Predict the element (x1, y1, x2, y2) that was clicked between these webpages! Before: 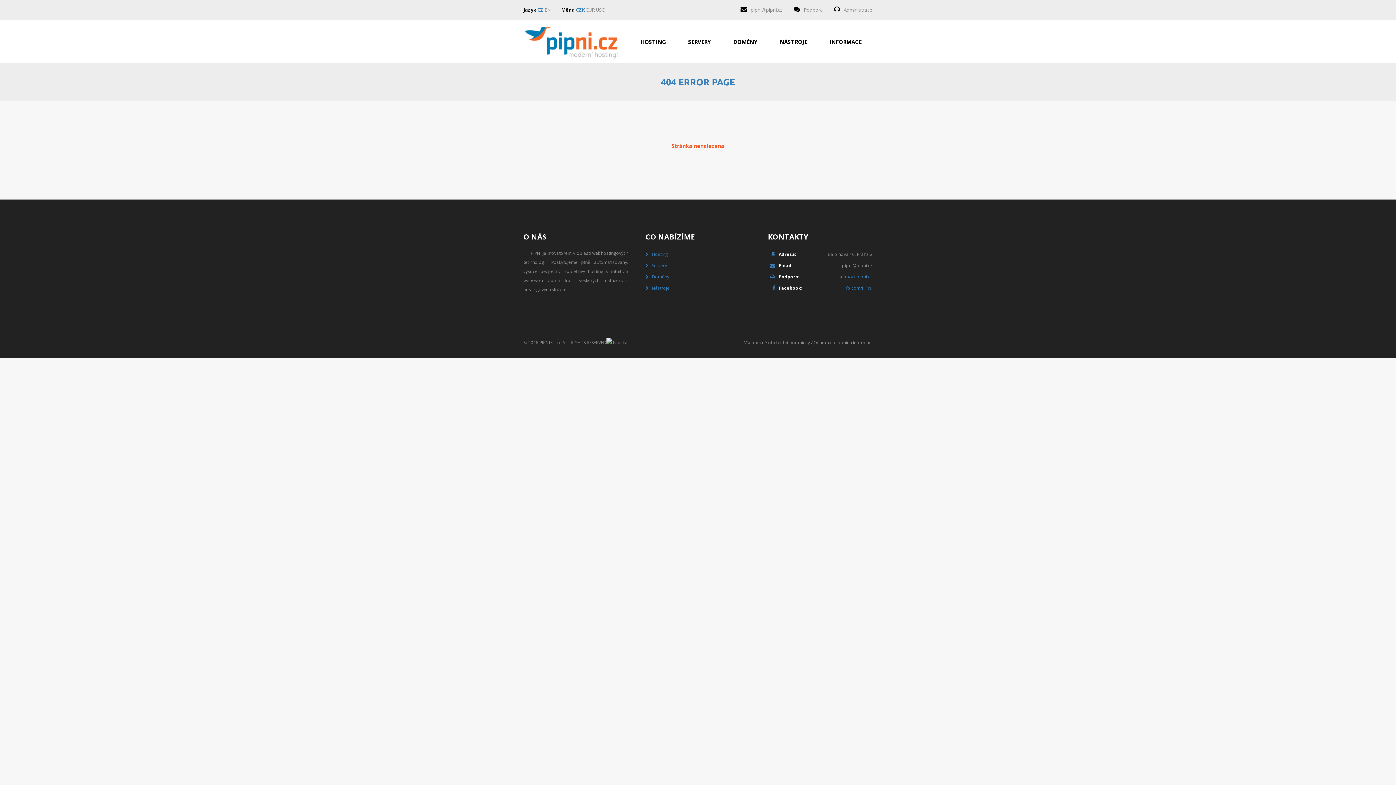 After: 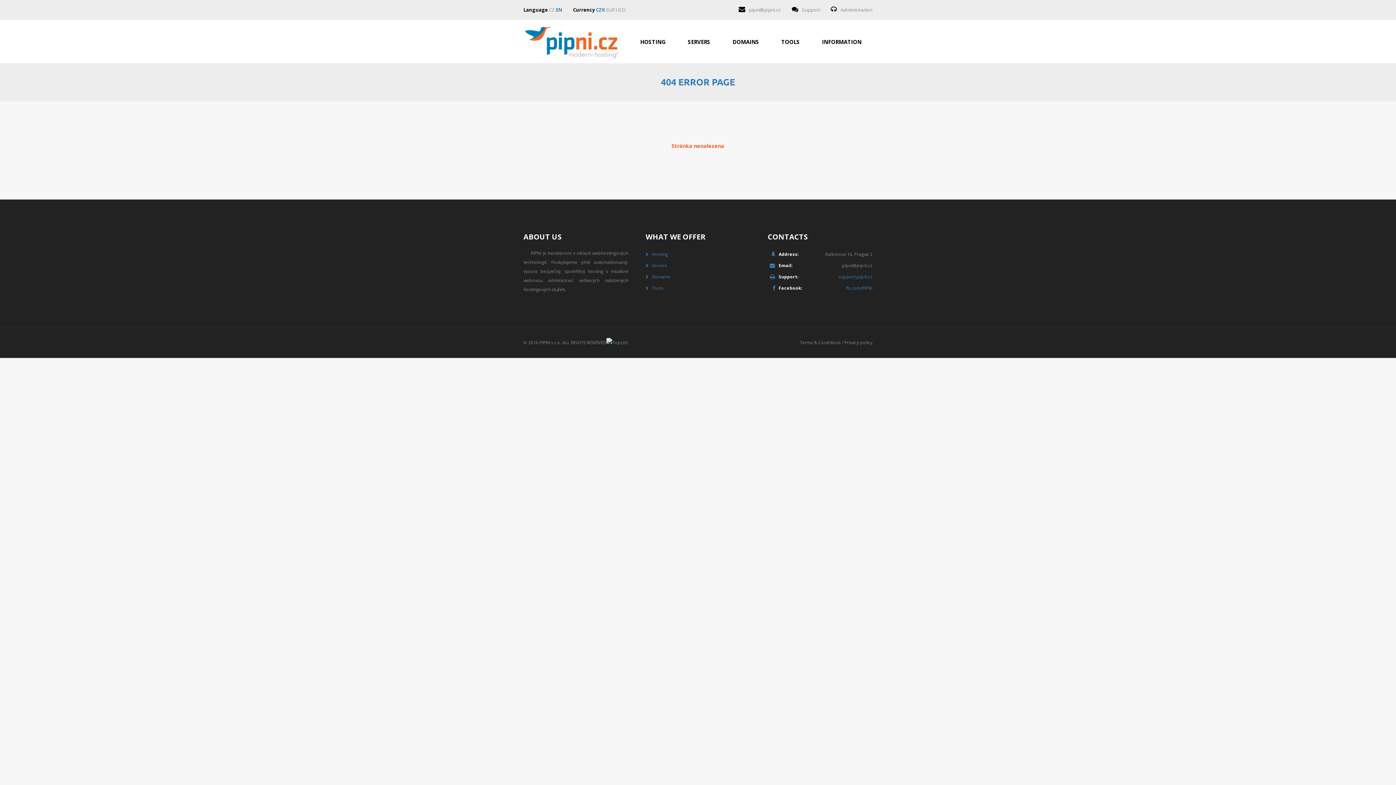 Action: bbox: (544, 6, 550, 13) label: EN